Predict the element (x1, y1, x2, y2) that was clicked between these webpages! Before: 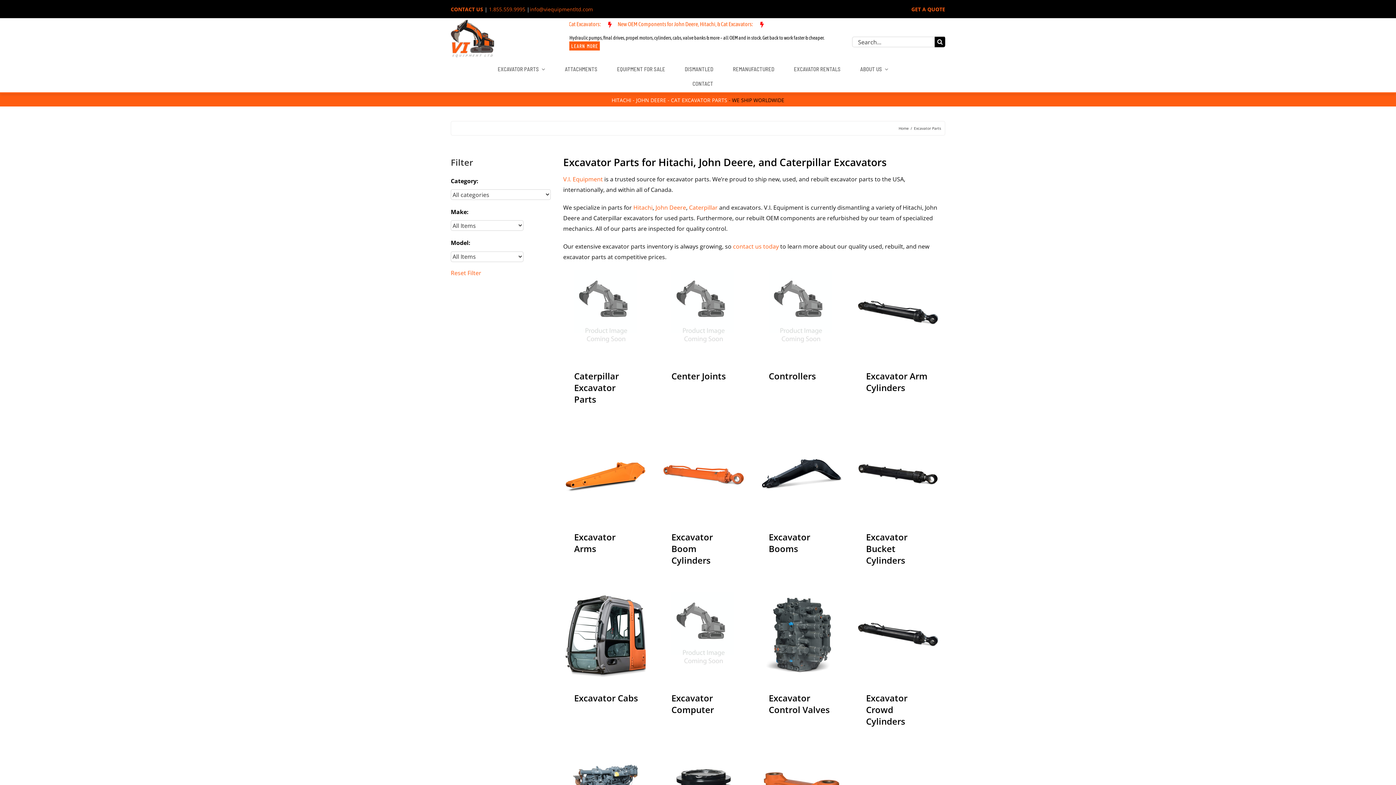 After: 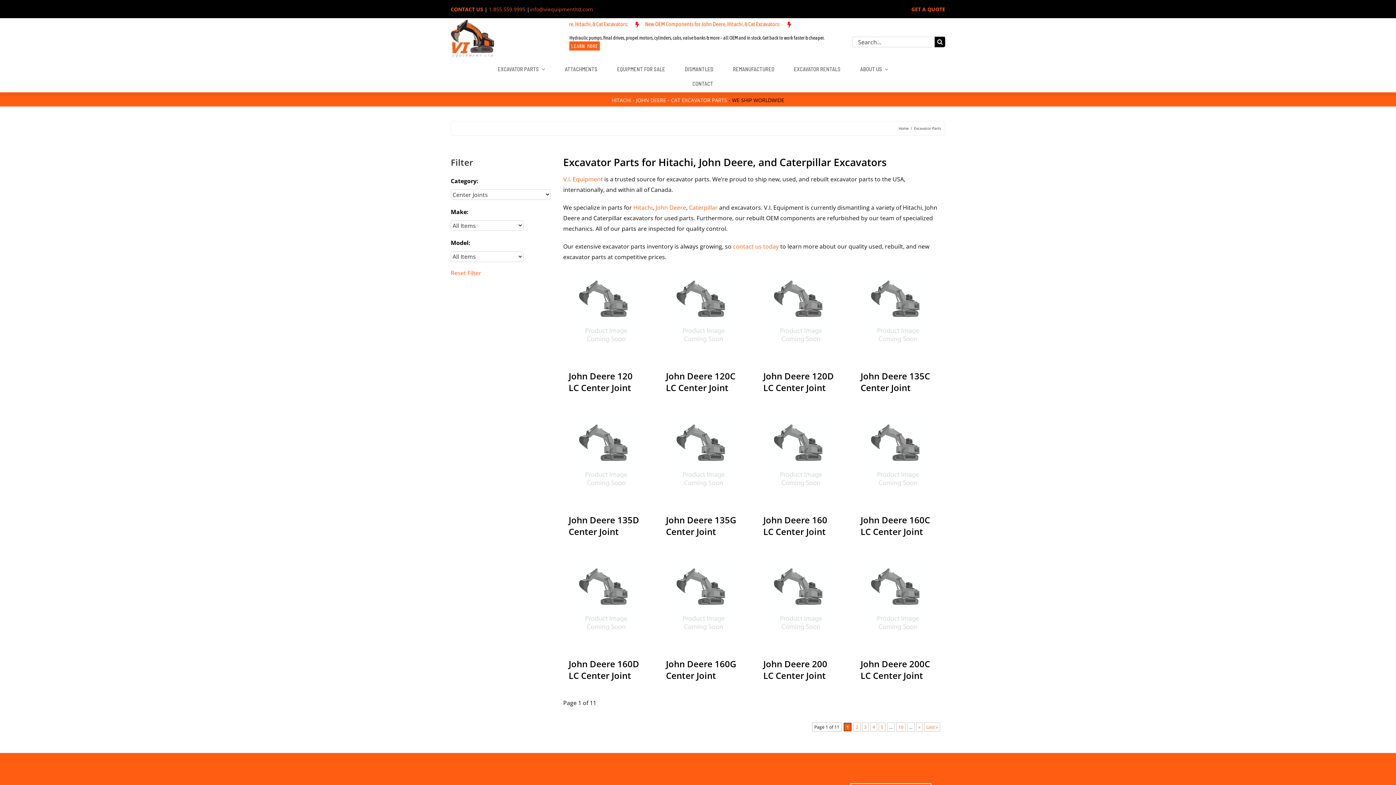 Action: label: Center Joints bbox: (660, 269, 746, 400)